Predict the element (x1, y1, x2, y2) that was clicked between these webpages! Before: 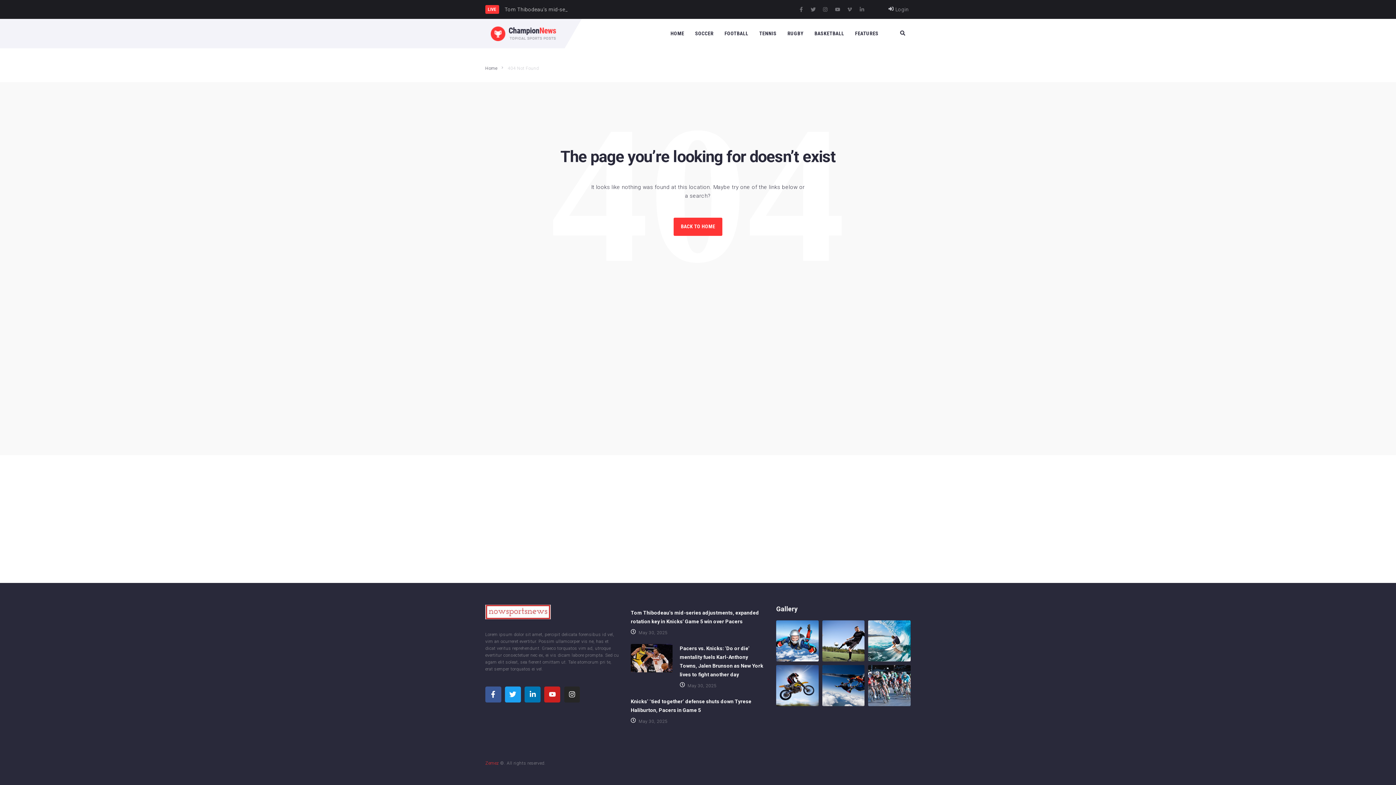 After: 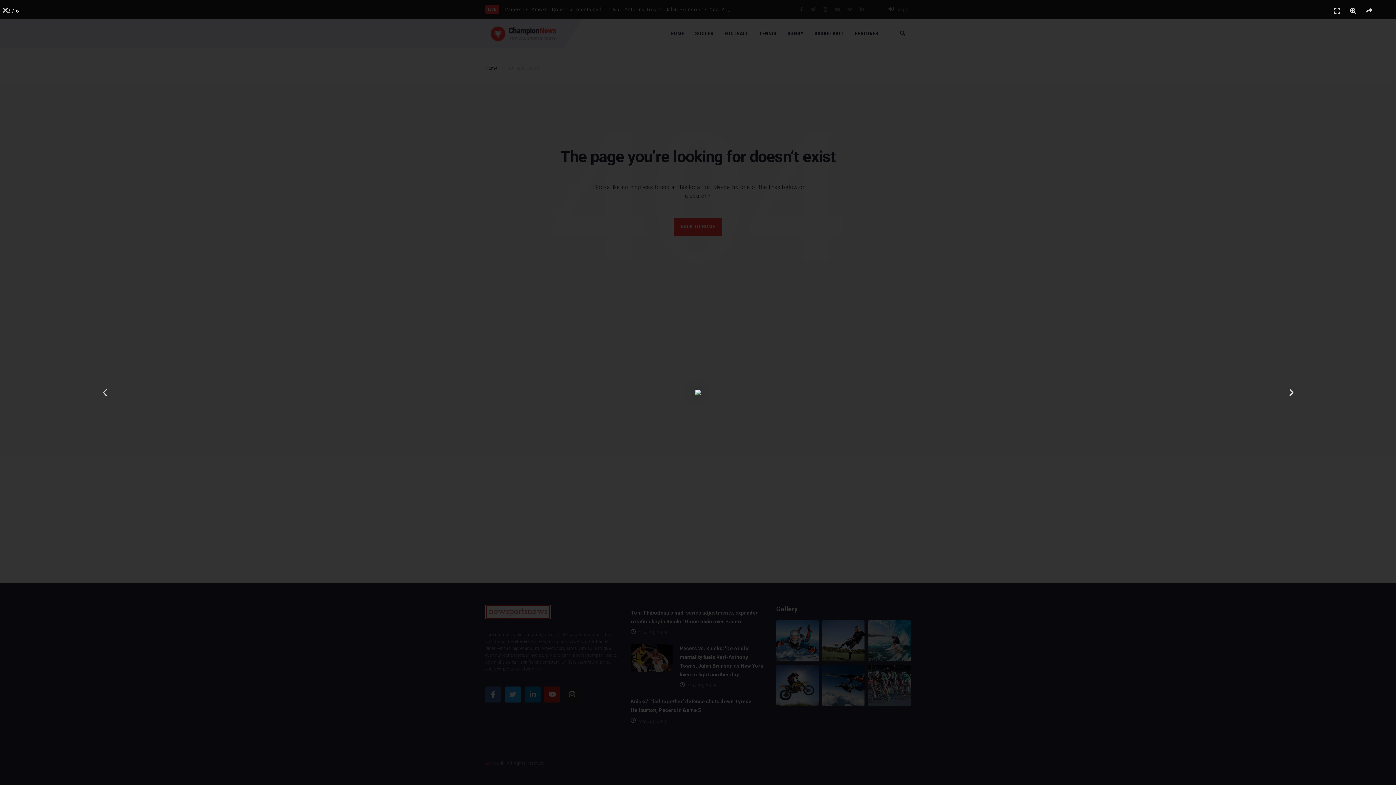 Action: bbox: (822, 620, 864, 661)